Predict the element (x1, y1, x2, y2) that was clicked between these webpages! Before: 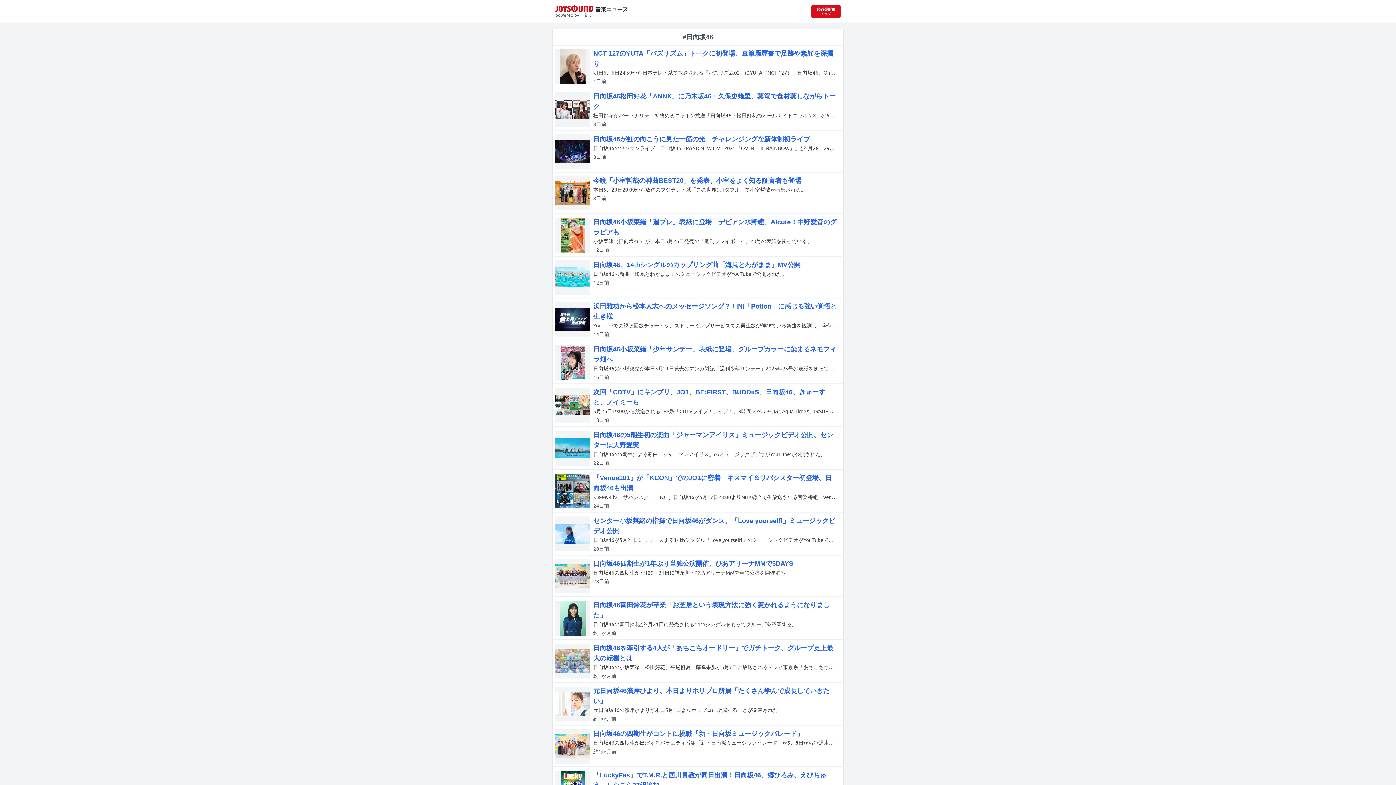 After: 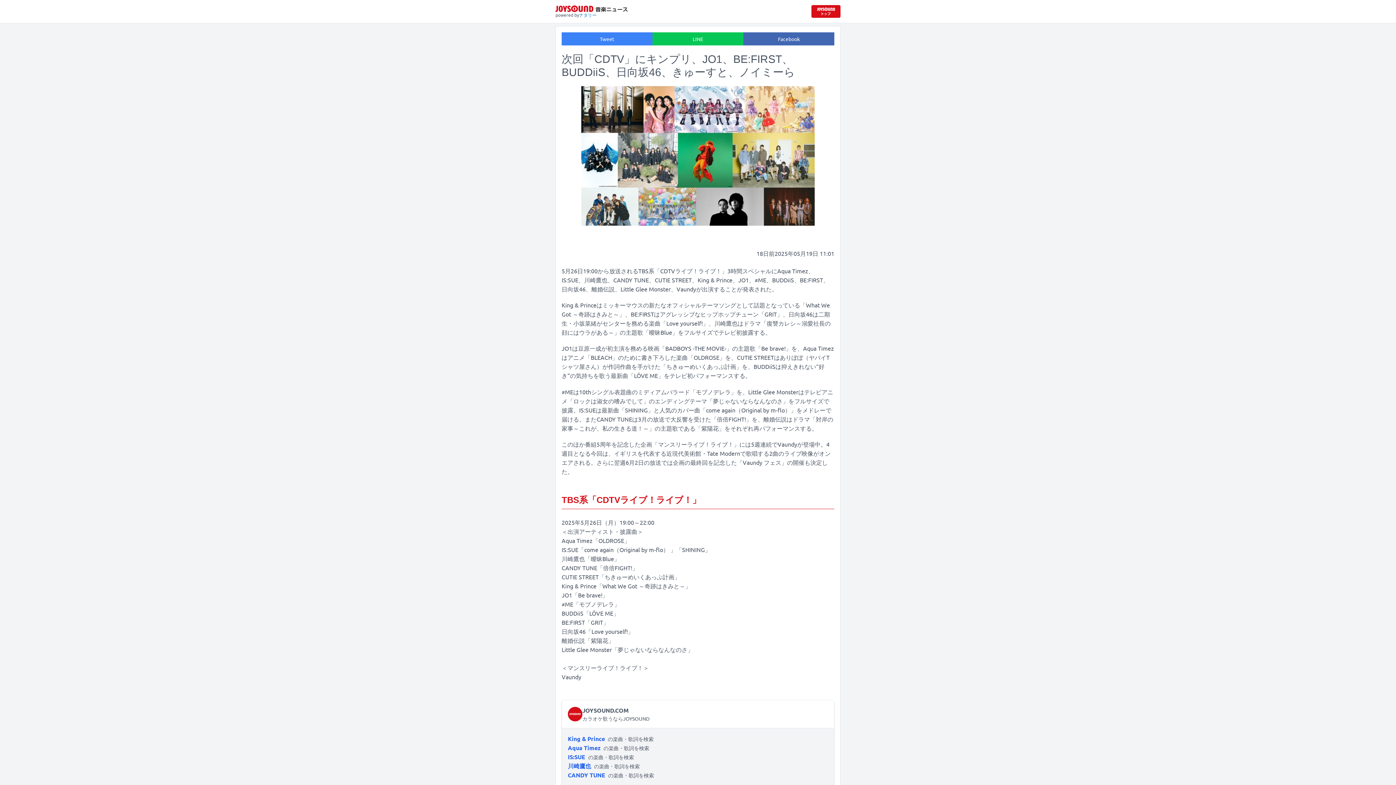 Action: label: 次回「CDTV」にキンプリ、JO1、BE:FIRST、BUDDiiS、日向坂46、きゅーすと、ノイミーら
5月26日19:00から放送されるTBS系「CDTVライブ！ライブ！」3時間スペシャルにAqua Timez、IS:SUE、川崎鷹也、CANDY TUNE、CUTIE STREET、King & Prince、JO1、≠ME、BUDDiiS、BE:FIRST、日向坂46、離婚伝説、Little Glee Monster、Vaundyが出演することが発表された。
18日前 bbox: (552, 384, 843, 426)